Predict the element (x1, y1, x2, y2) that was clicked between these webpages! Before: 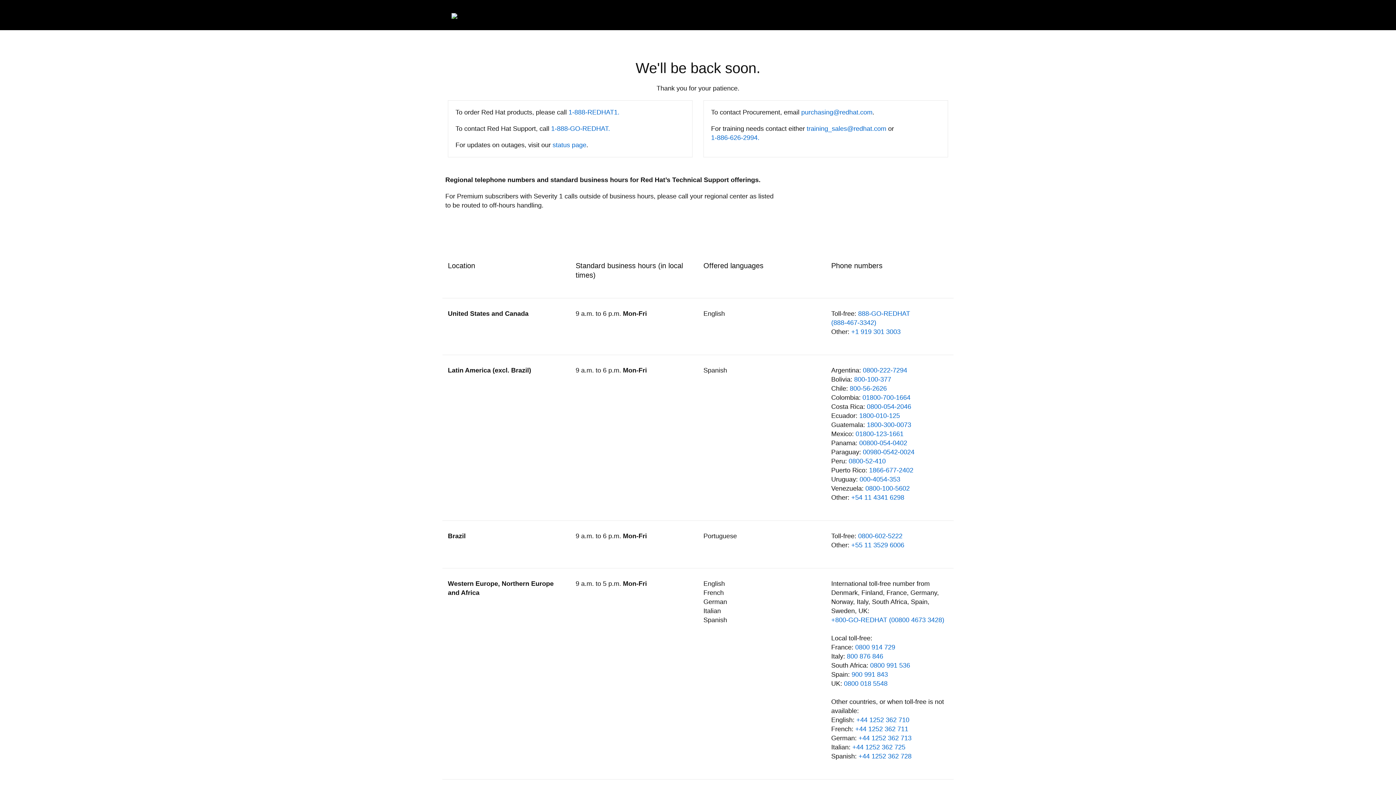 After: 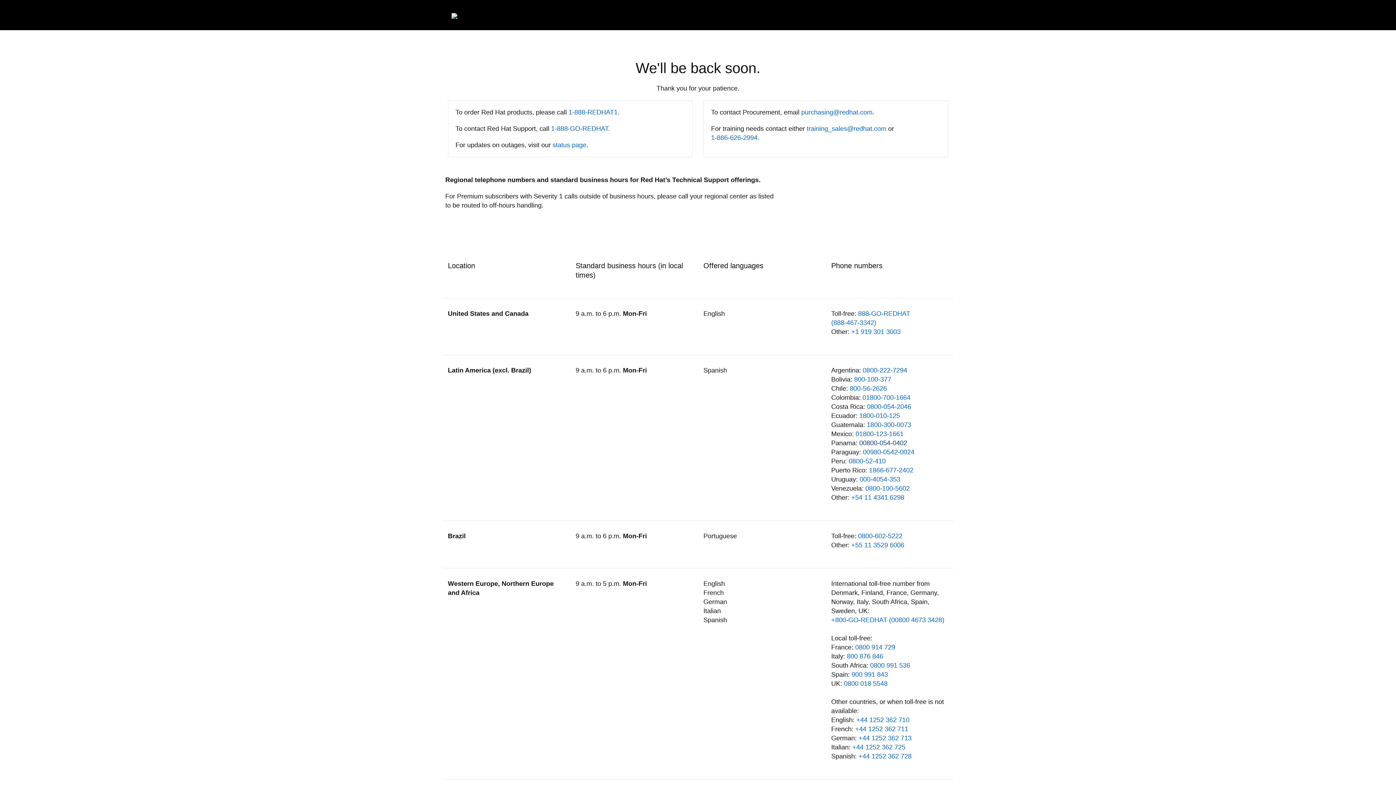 Action: label: 00800-054-0402 bbox: (859, 439, 907, 446)